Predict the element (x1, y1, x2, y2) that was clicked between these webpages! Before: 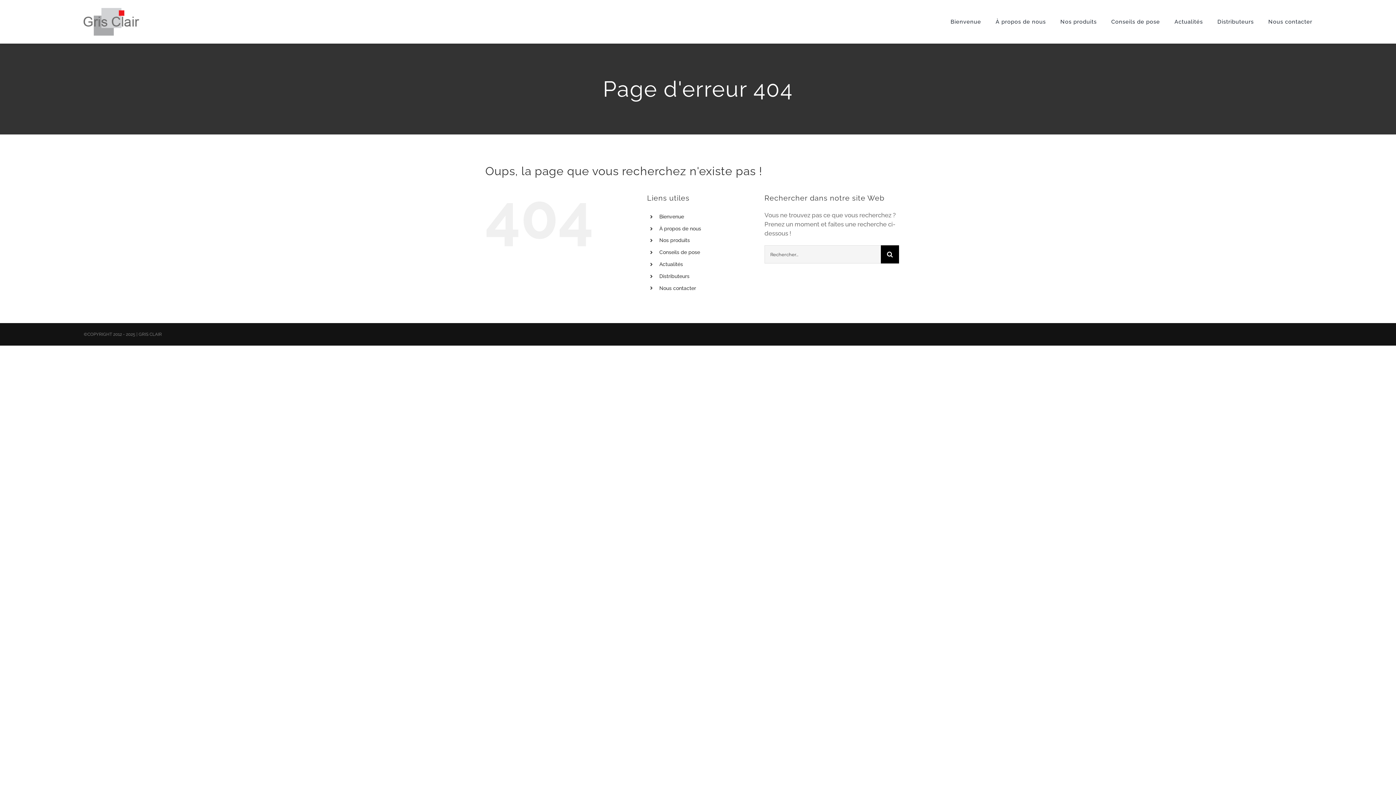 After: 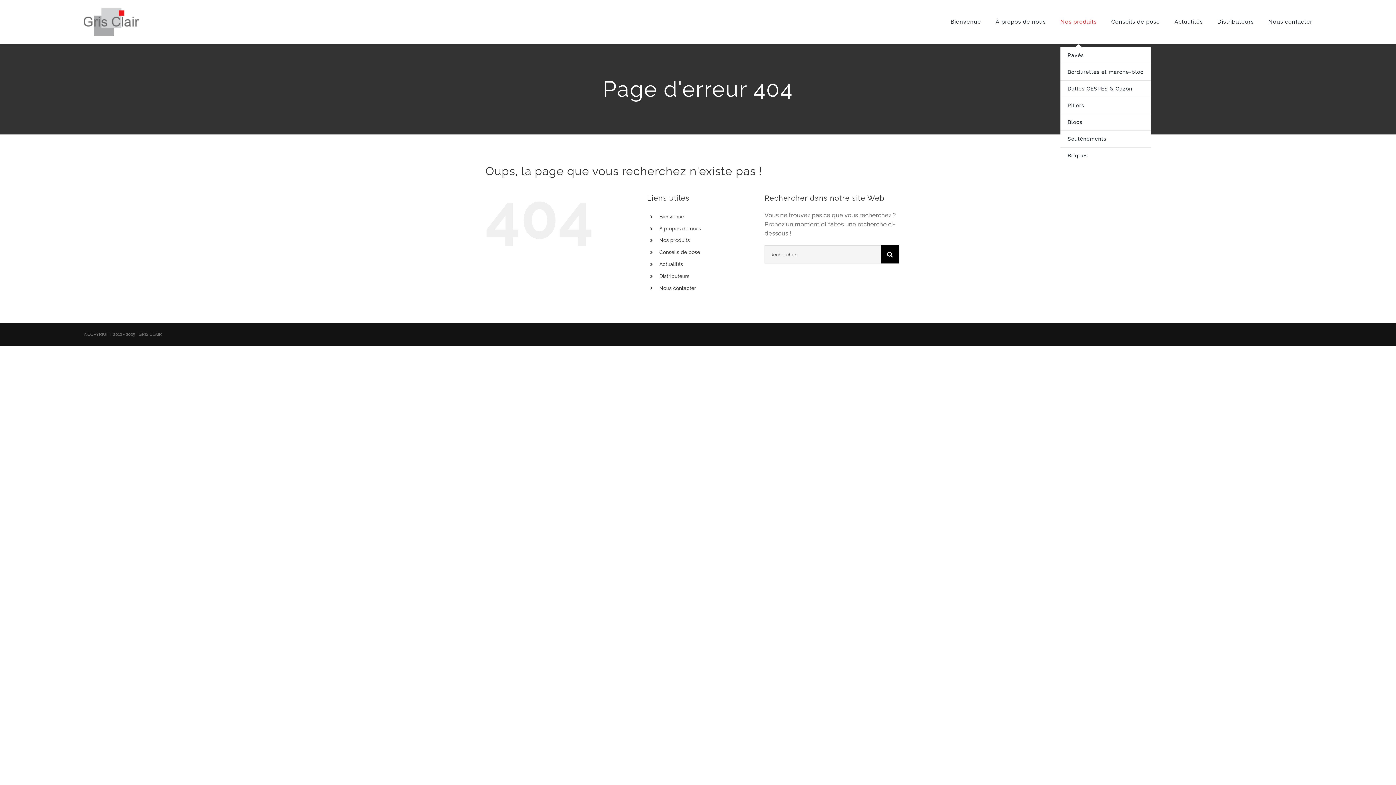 Action: bbox: (1060, 7, 1096, 36) label: Nos produits